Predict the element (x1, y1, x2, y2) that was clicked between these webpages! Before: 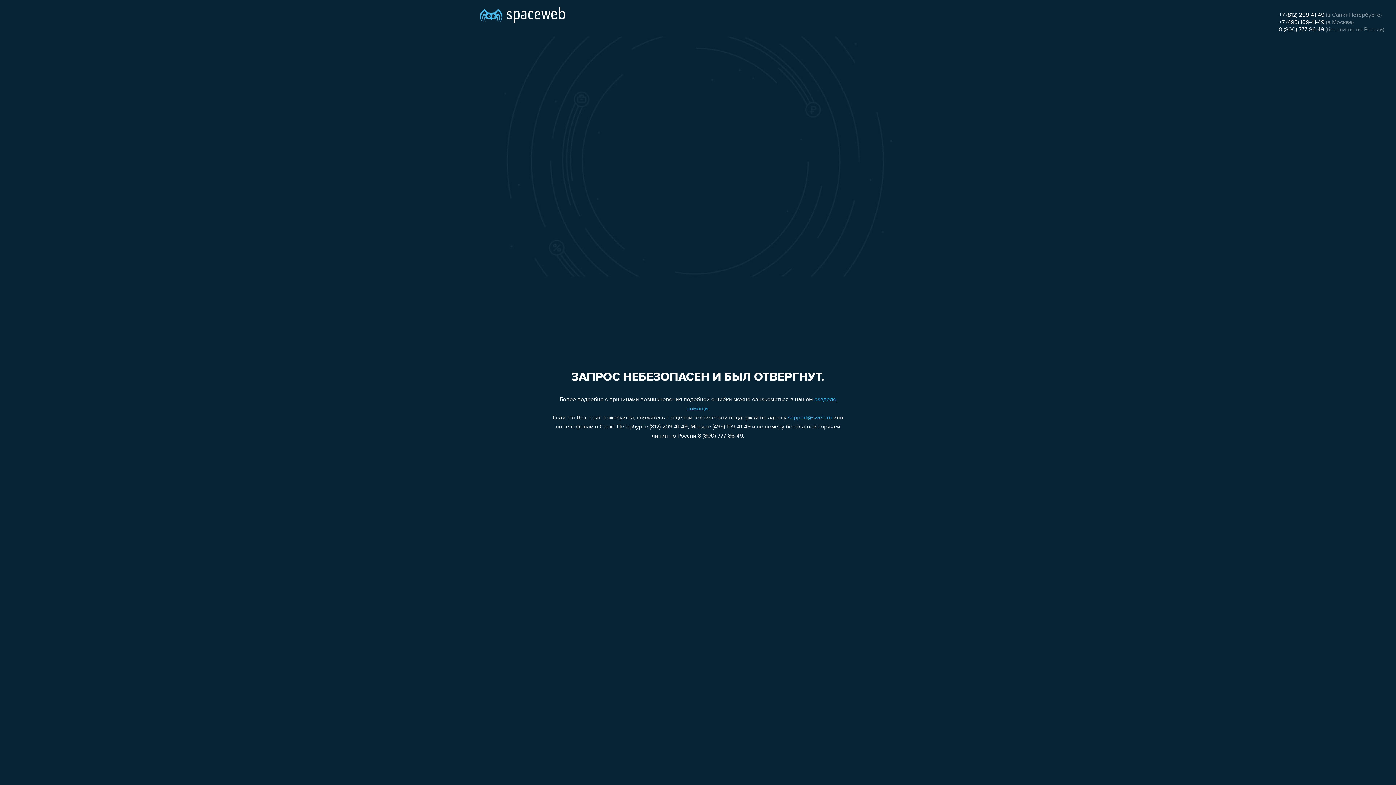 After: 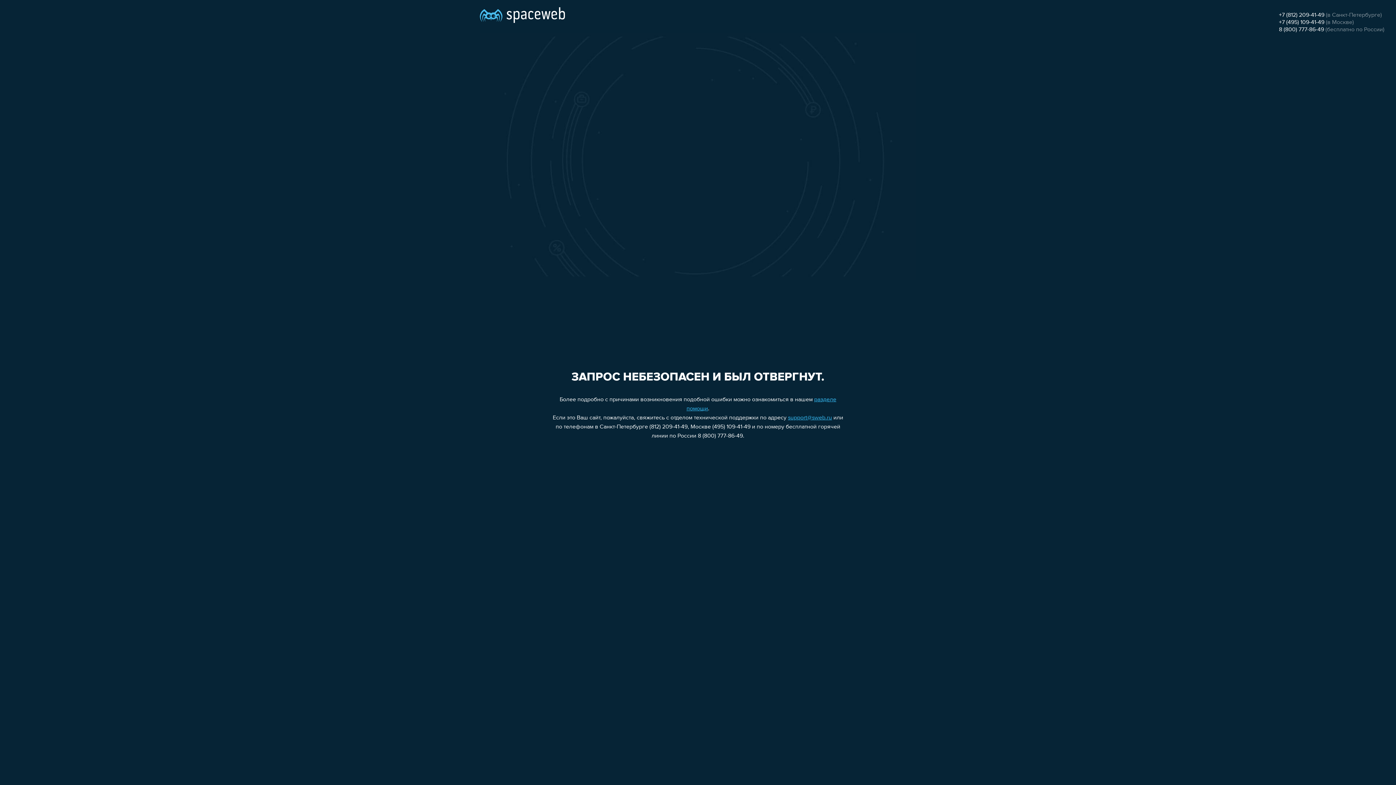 Action: label: +7 (495) 109-41-49 bbox: (1279, 19, 1324, 25)